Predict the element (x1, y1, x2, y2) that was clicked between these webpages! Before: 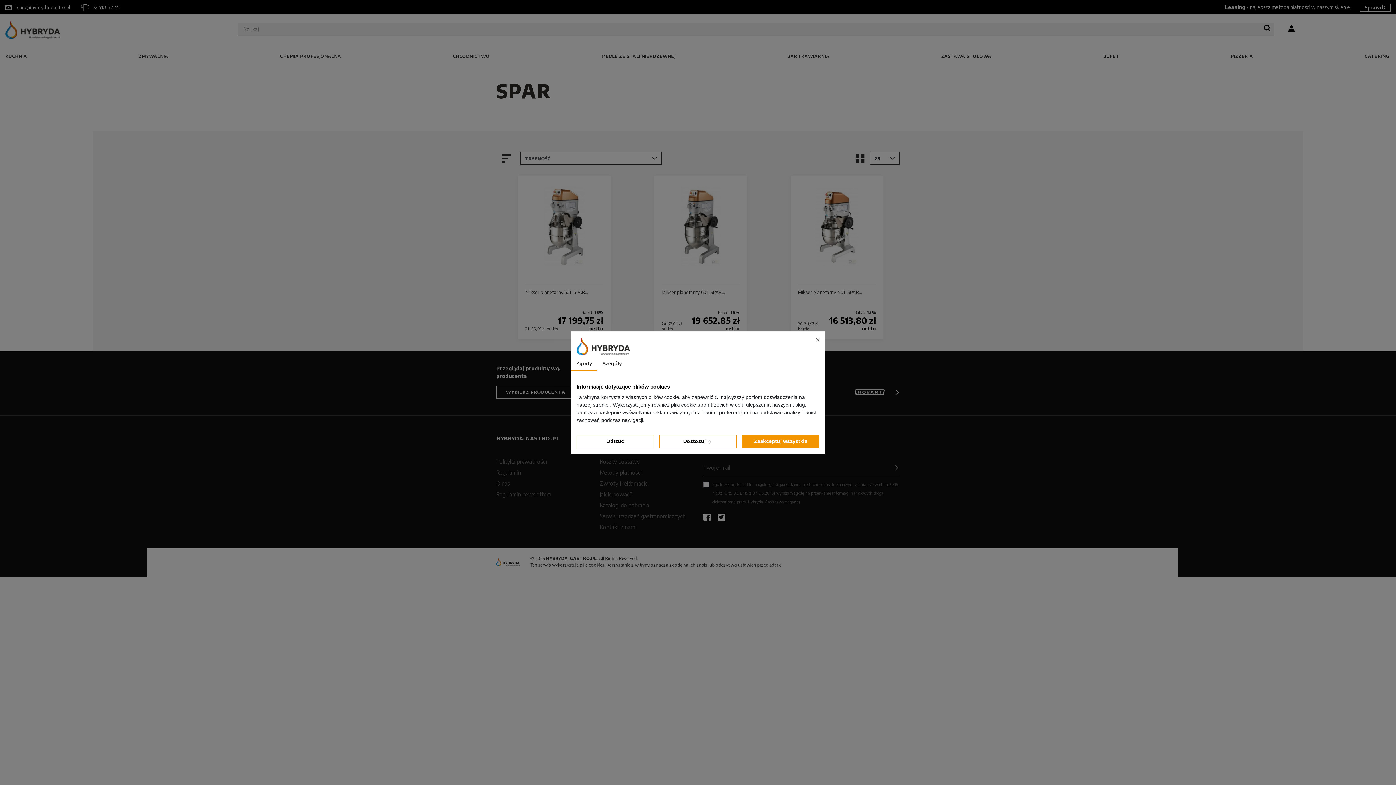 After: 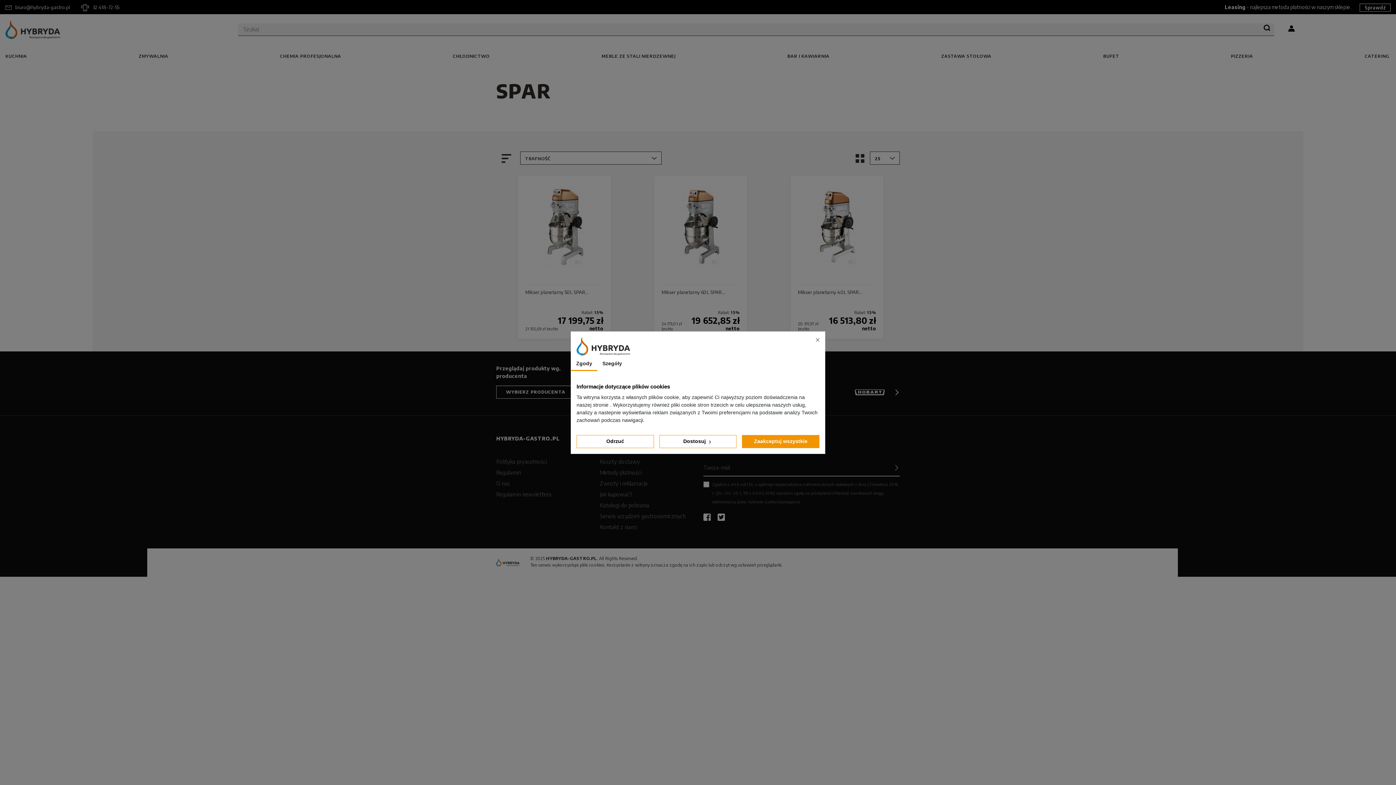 Action: bbox: (571, 357, 597, 371) label: Zgody